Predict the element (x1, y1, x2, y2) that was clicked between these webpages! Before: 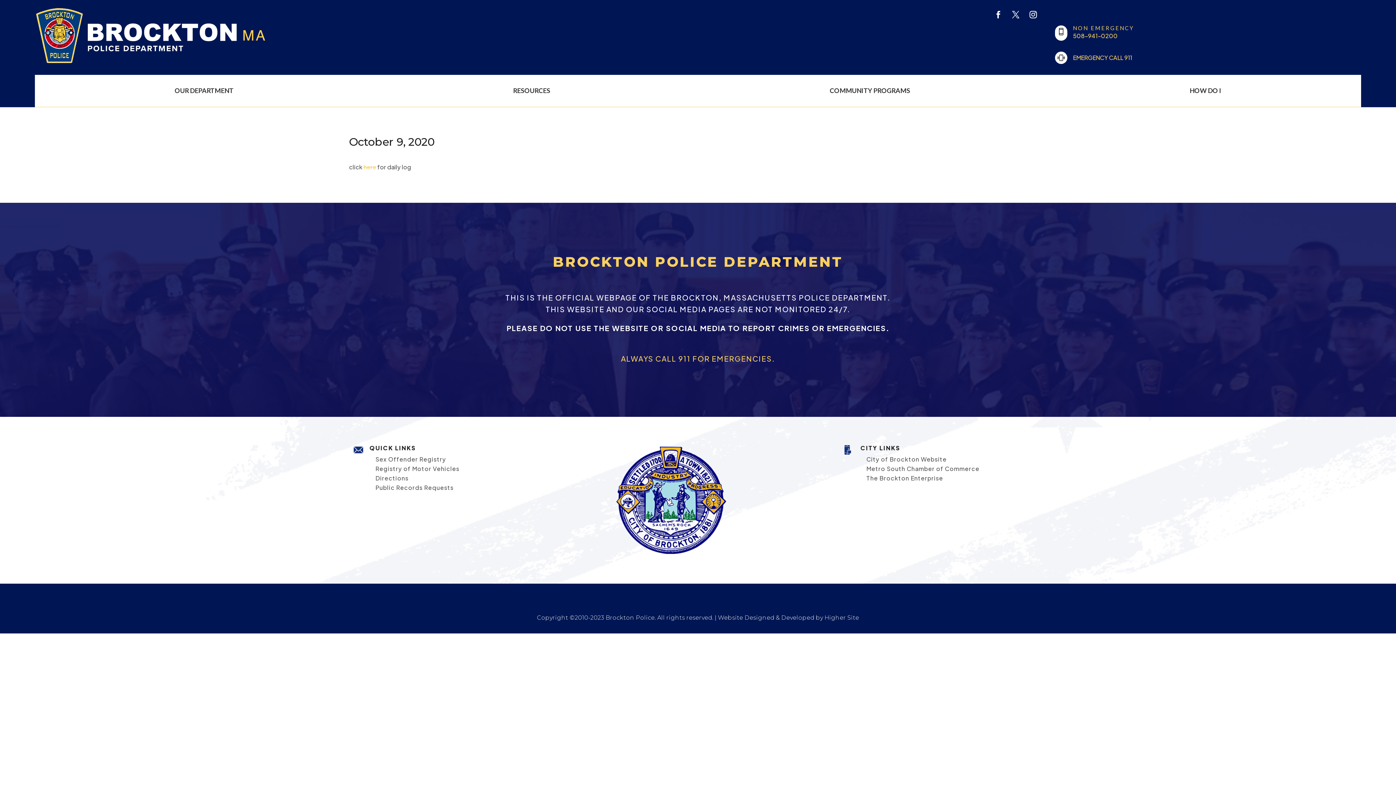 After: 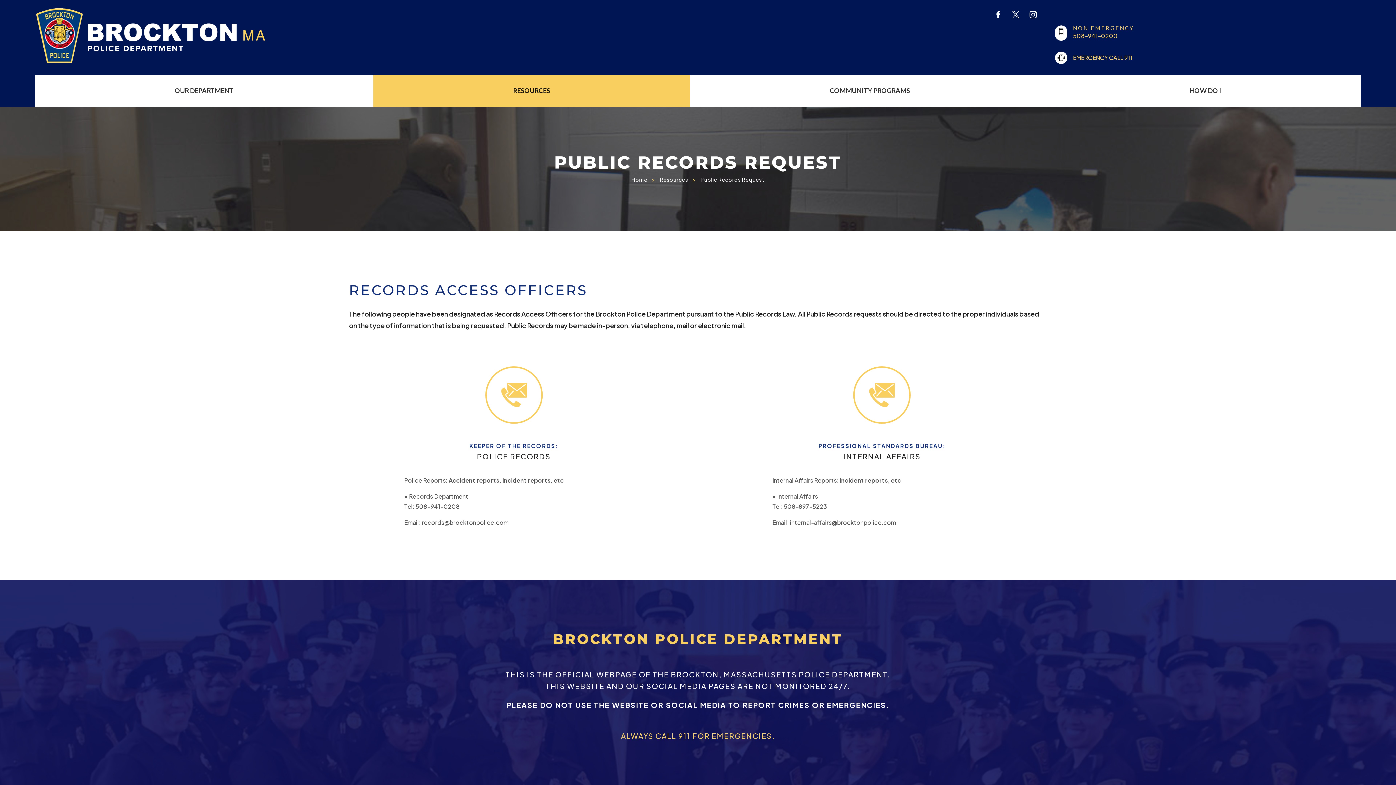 Action: bbox: (375, 484, 453, 491) label: Public Records Requests